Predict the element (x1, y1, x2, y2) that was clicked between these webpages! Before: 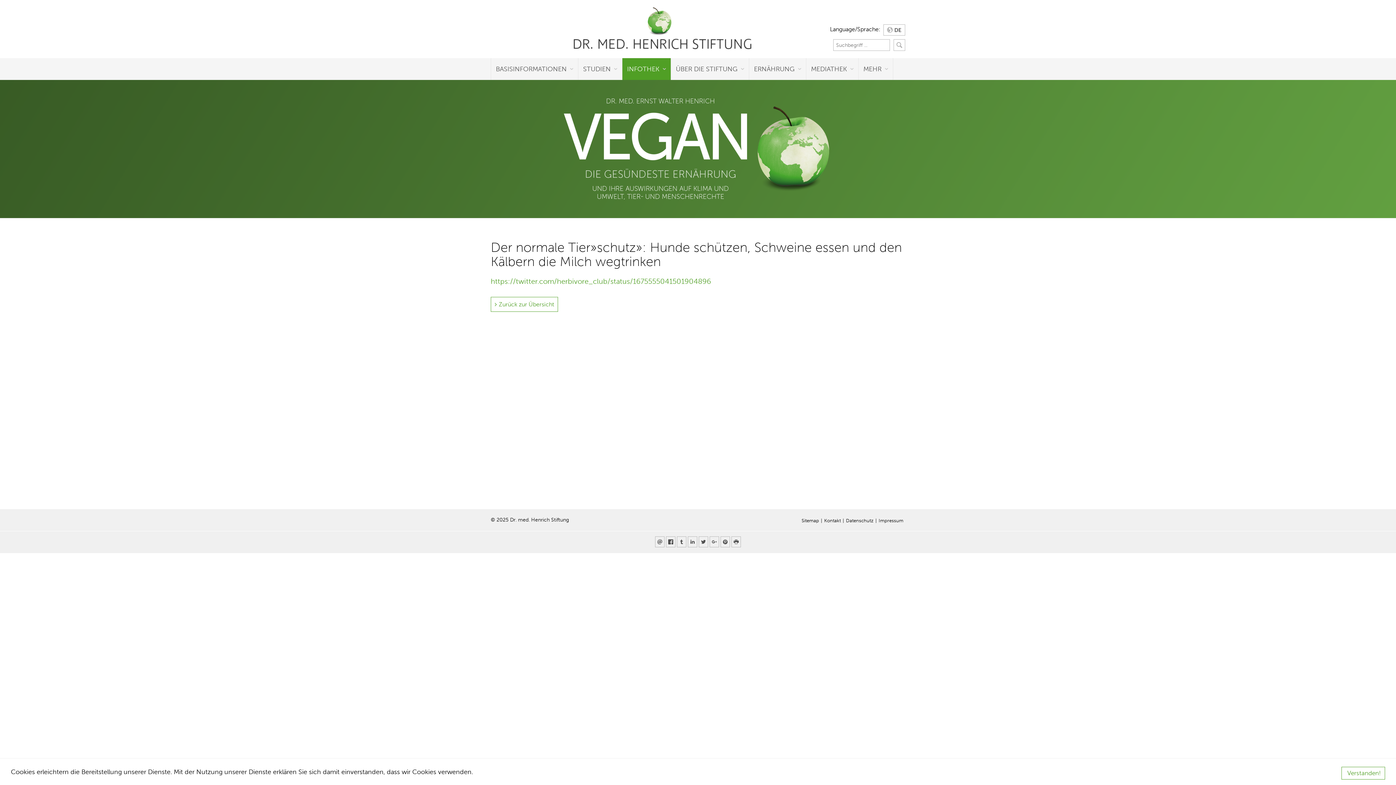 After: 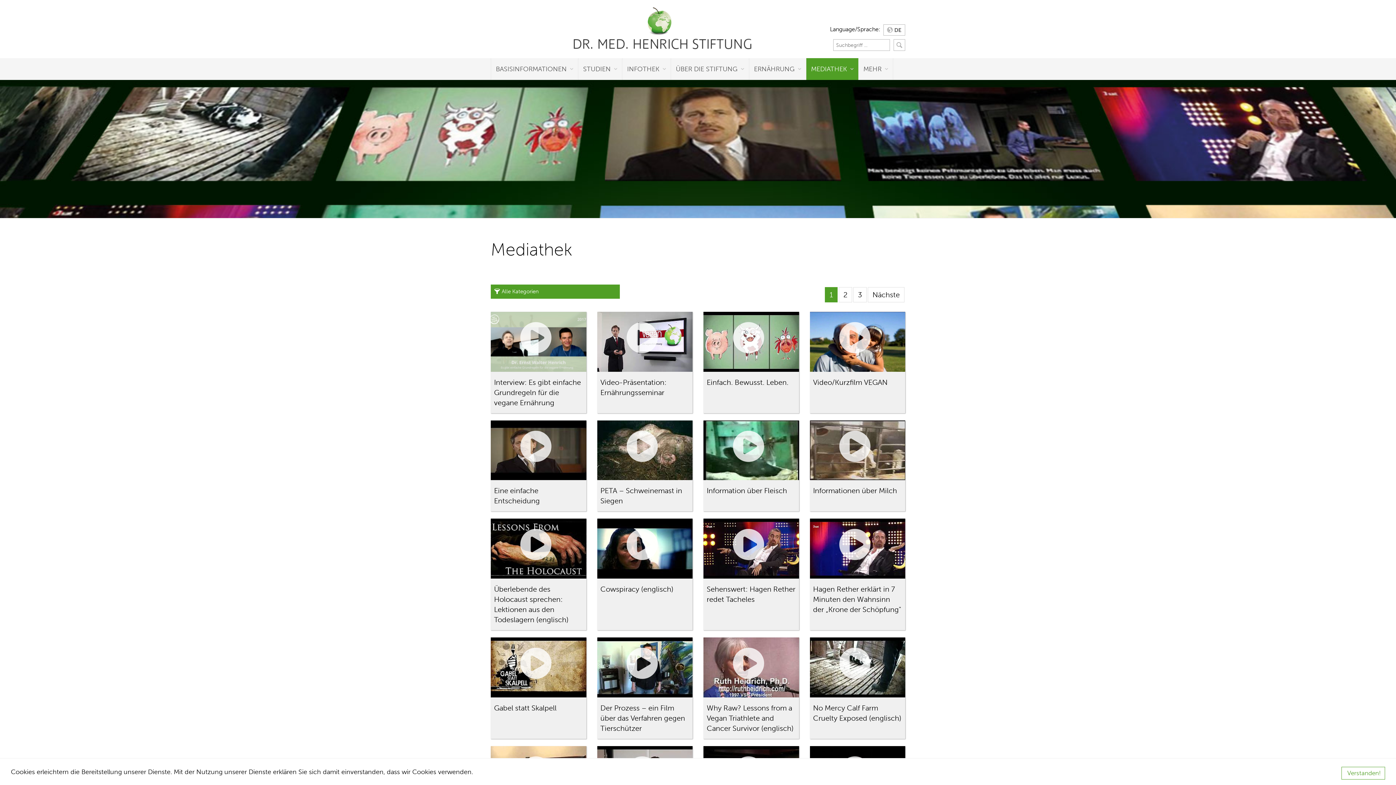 Action: label: MEDIATHEK bbox: (806, 58, 858, 80)